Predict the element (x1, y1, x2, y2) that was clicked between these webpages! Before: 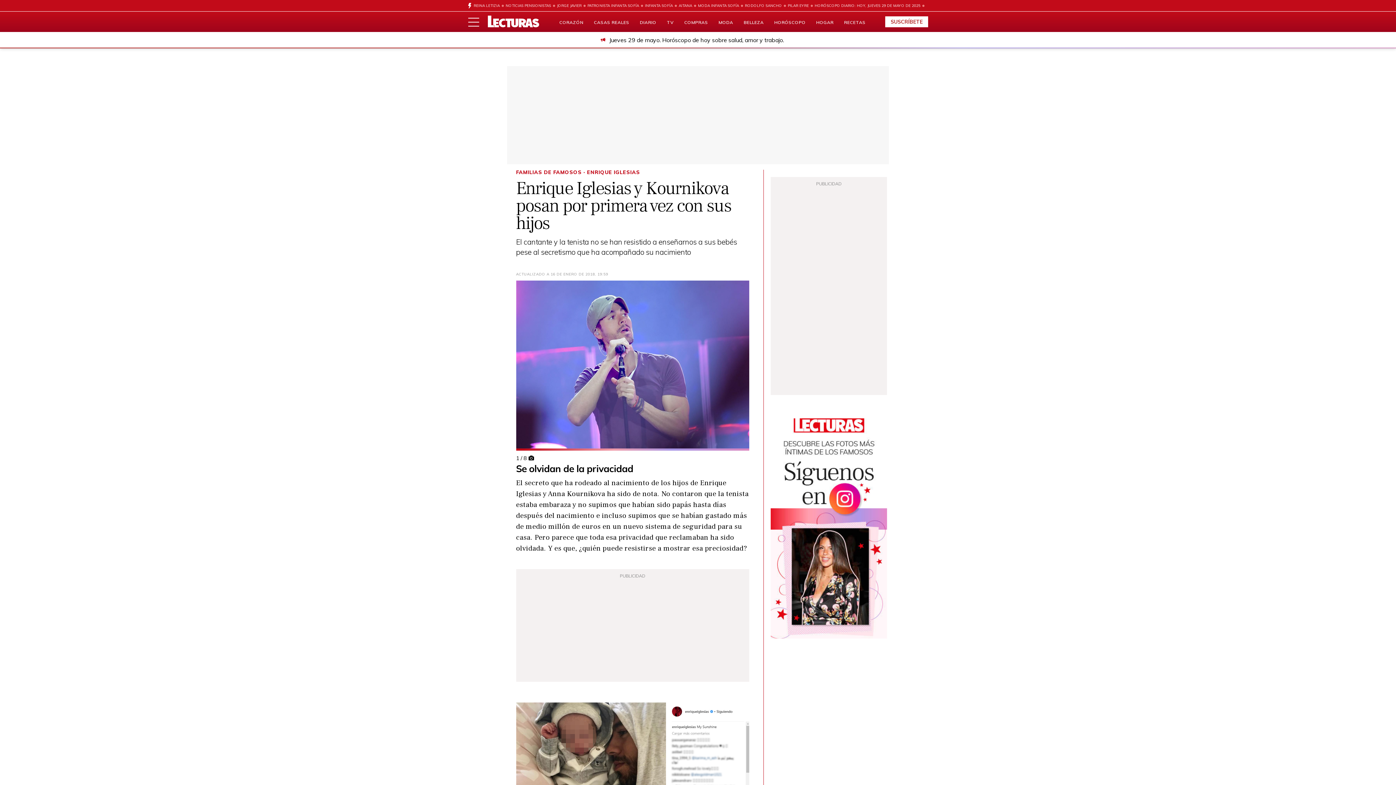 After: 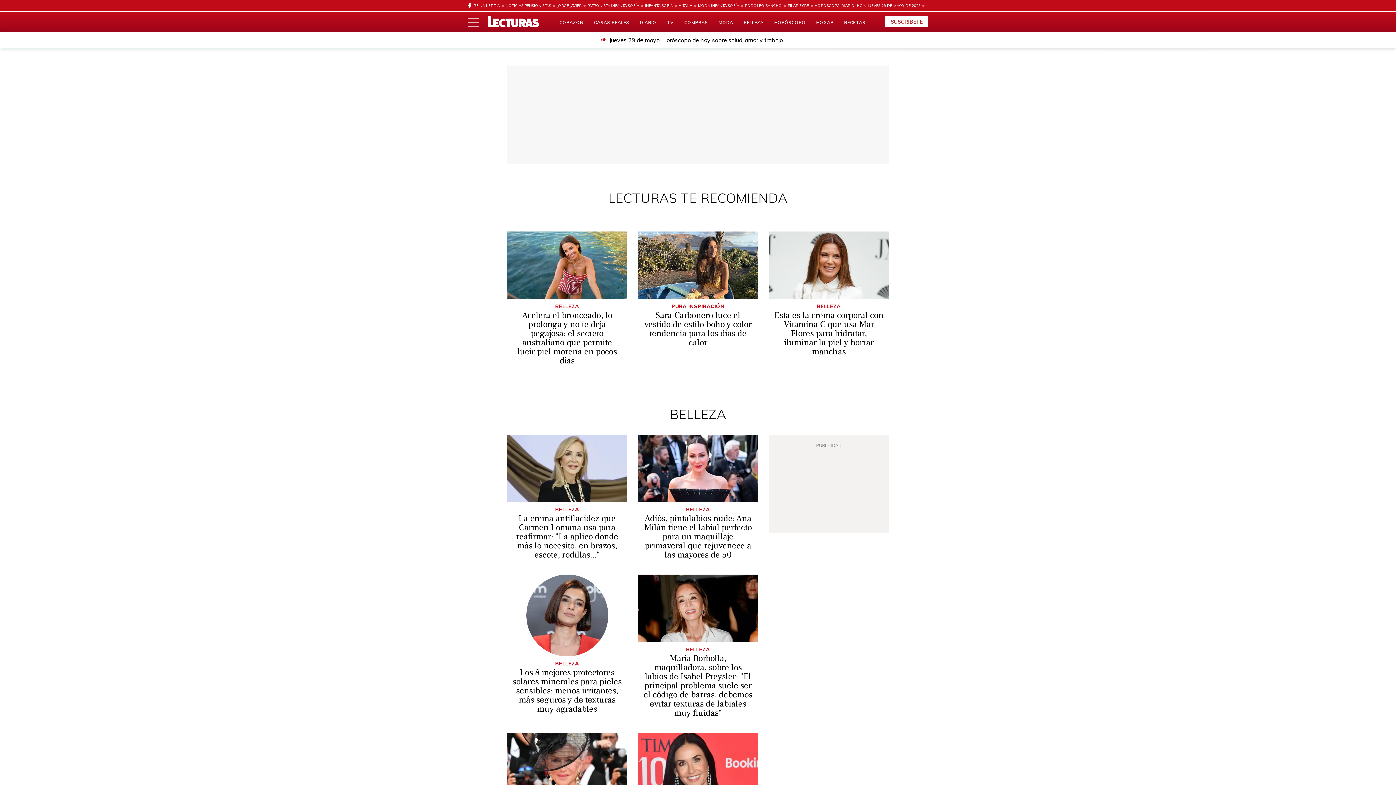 Action: label: COMPRAS bbox: (684, 19, 708, 25)